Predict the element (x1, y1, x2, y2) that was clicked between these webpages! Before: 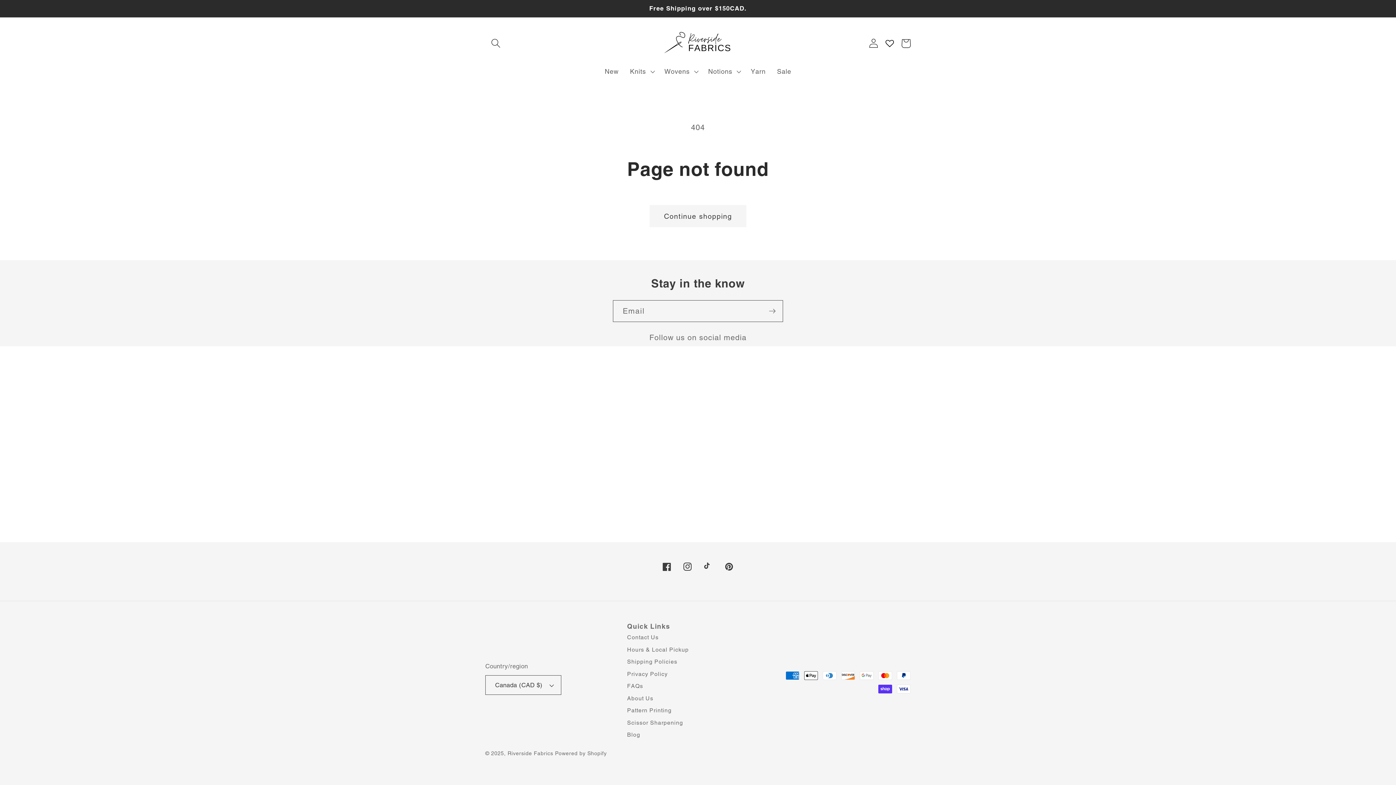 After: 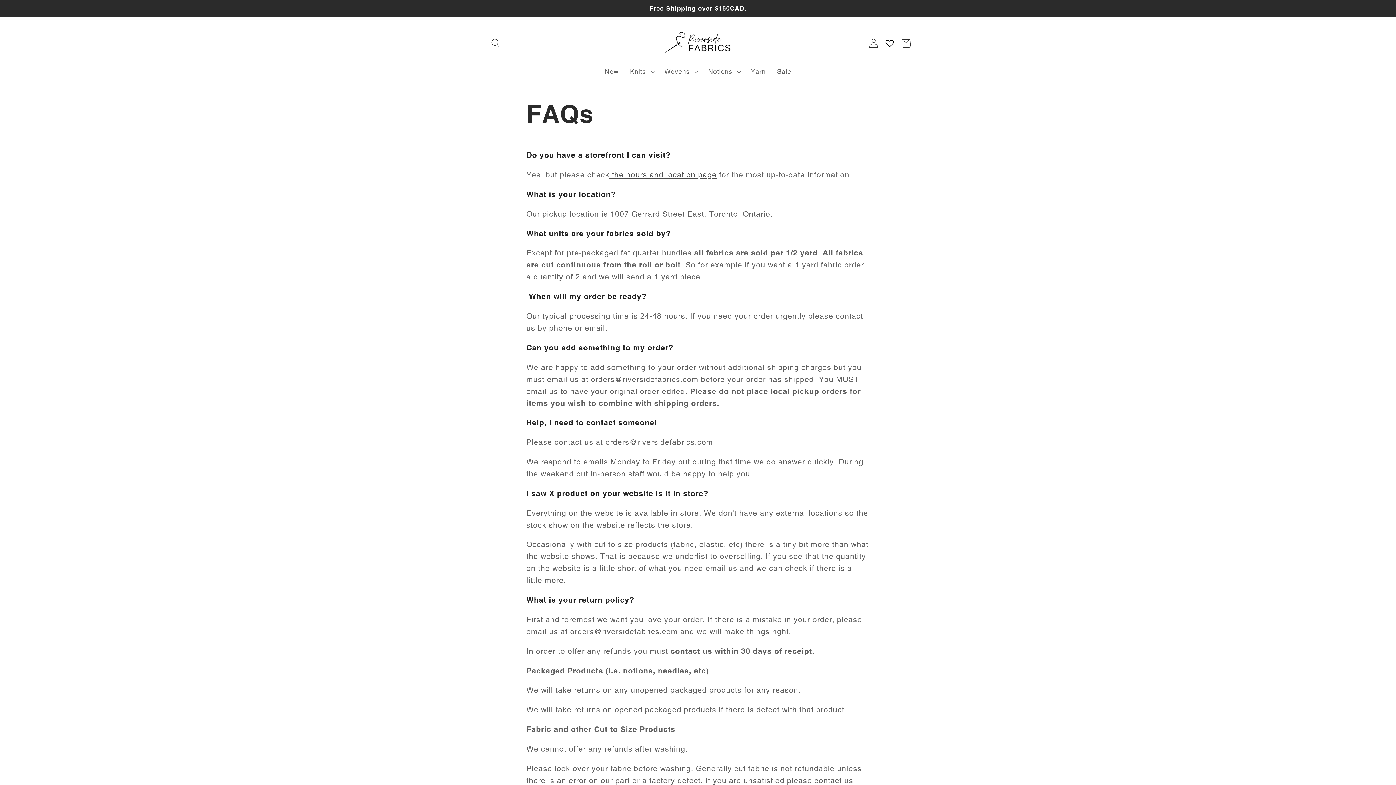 Action: bbox: (627, 679, 643, 691) label: FAQs